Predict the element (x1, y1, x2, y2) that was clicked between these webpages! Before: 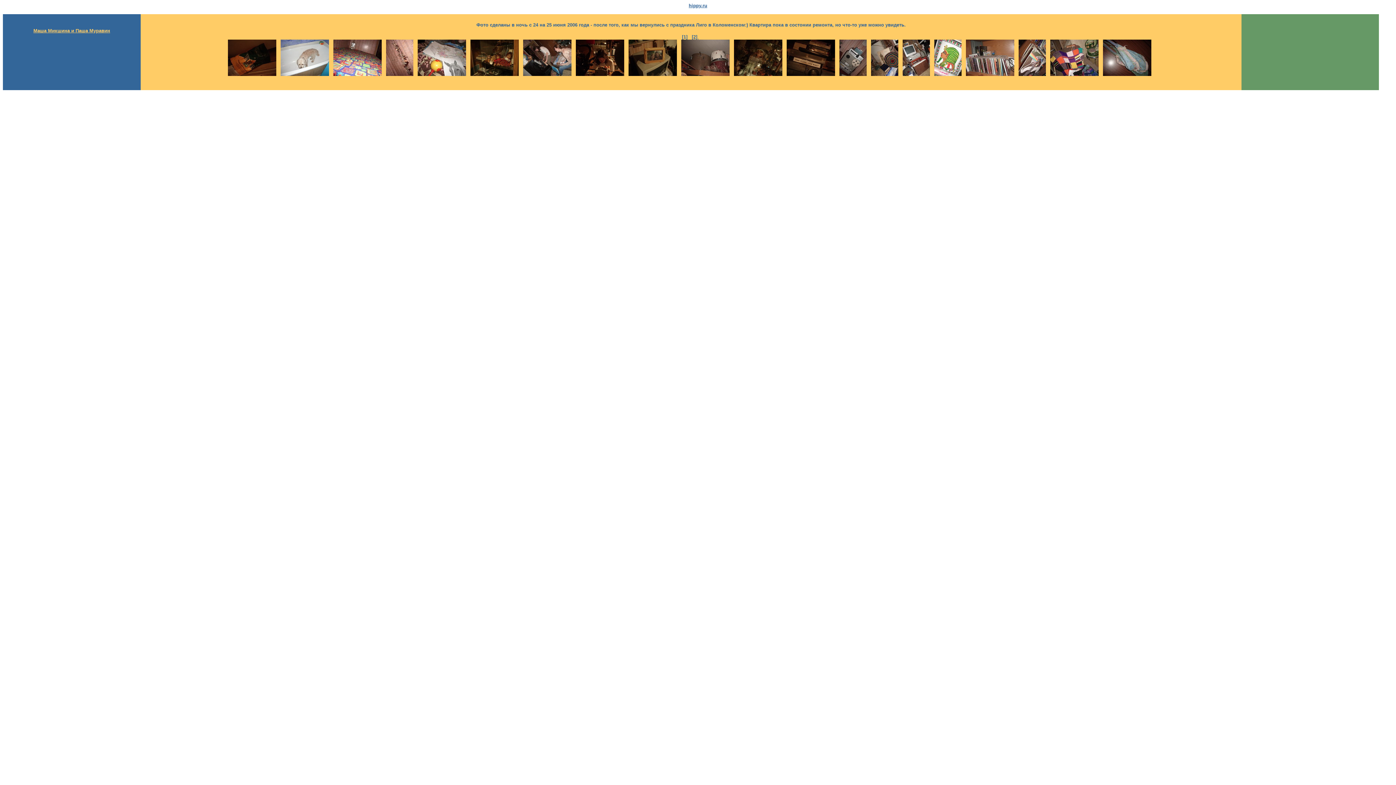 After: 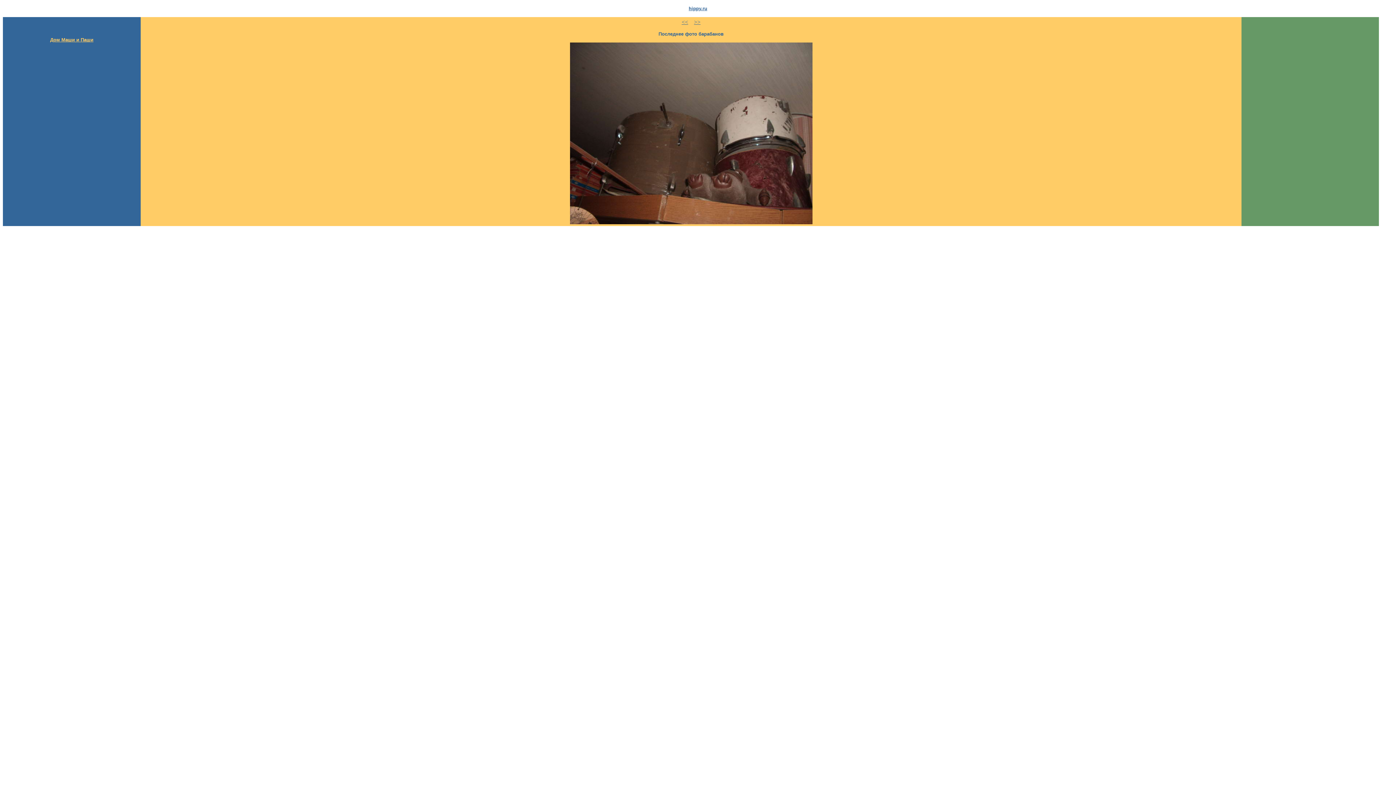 Action: bbox: (681, 70, 729, 77)